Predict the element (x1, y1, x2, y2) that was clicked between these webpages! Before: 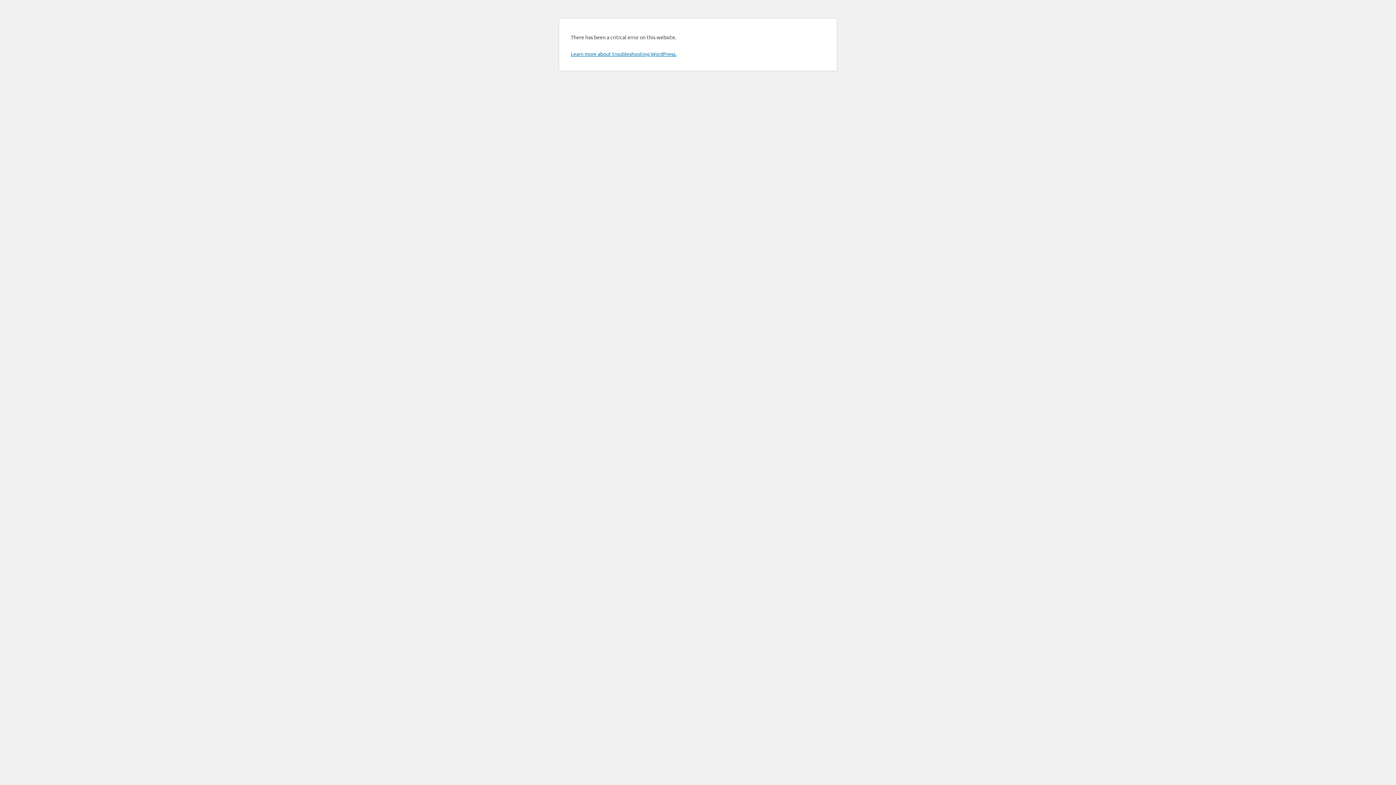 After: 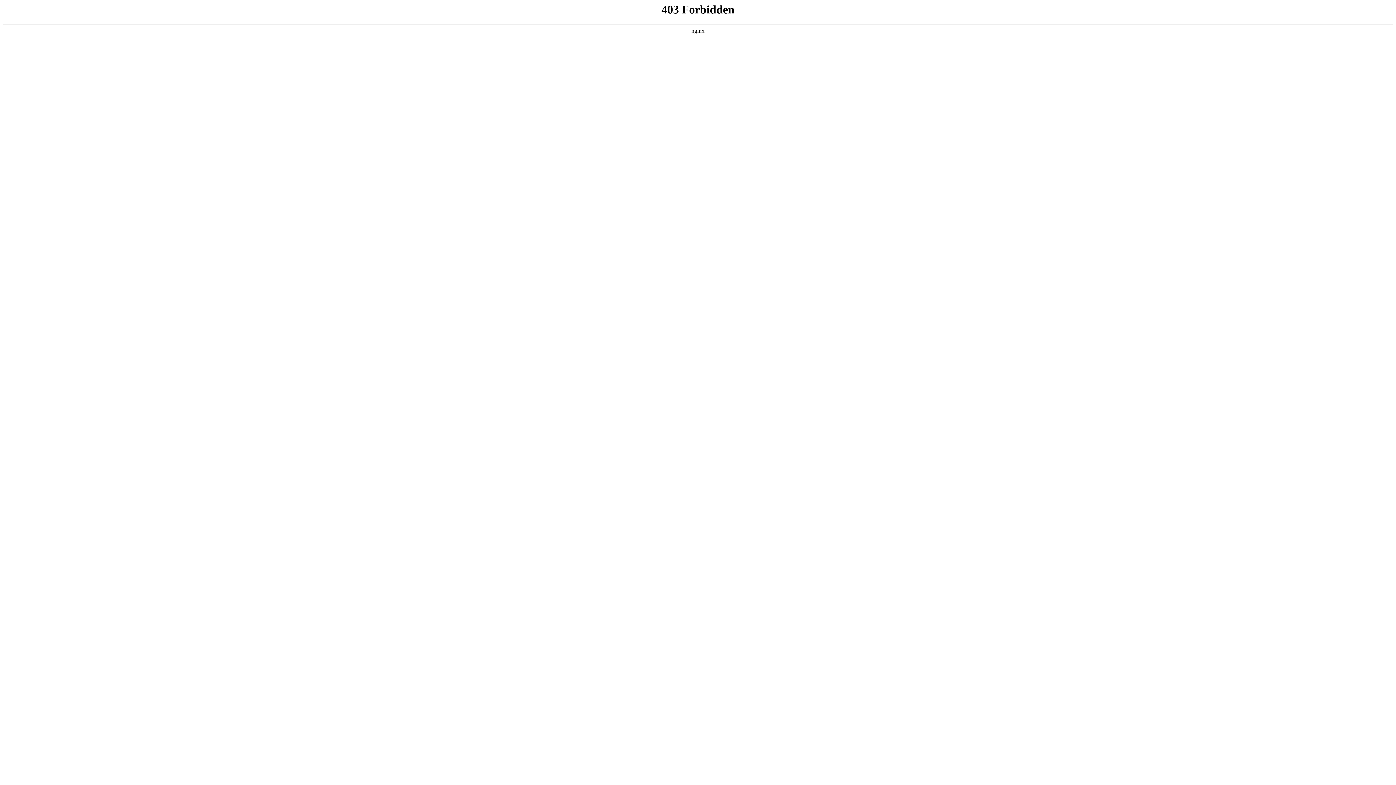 Action: bbox: (570, 50, 676, 57) label: Learn more about troubleshooting WordPress.